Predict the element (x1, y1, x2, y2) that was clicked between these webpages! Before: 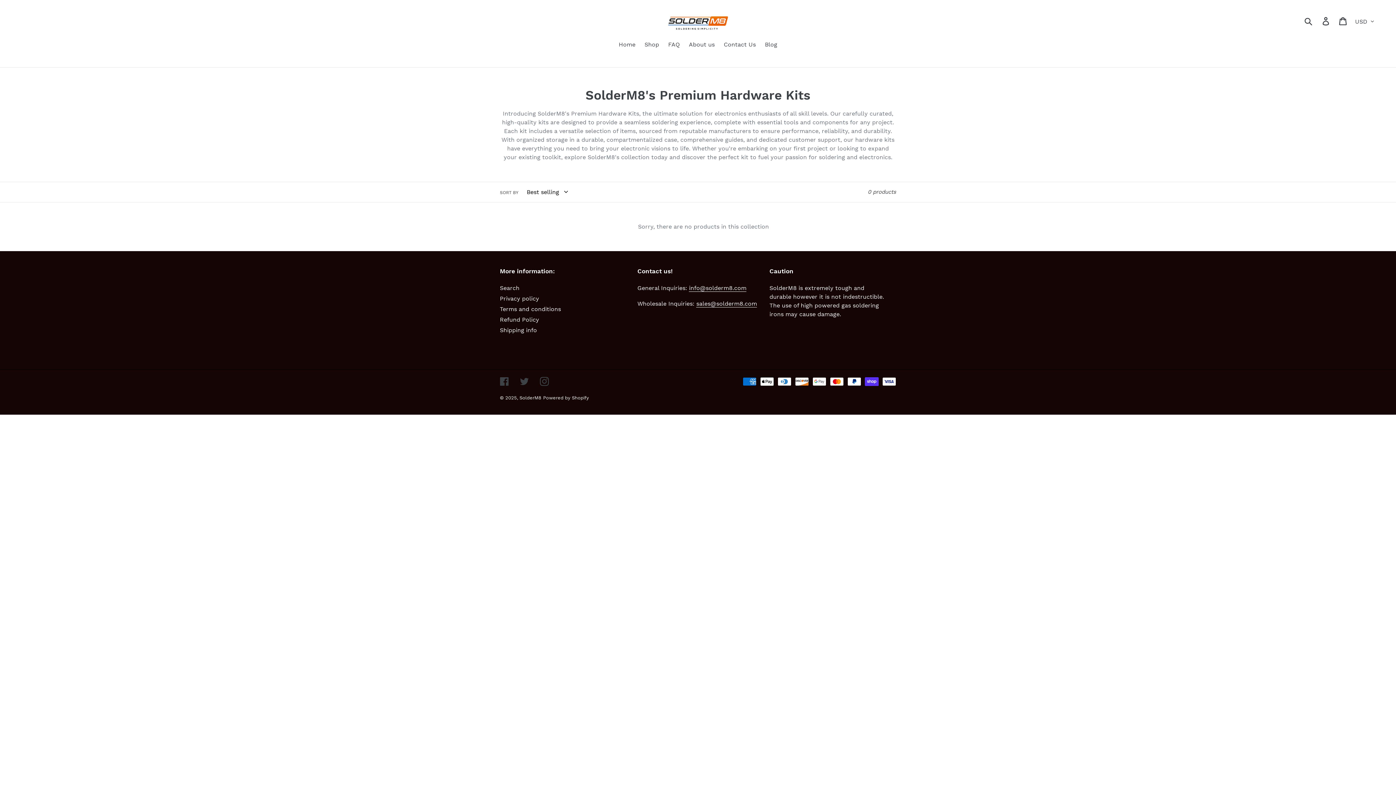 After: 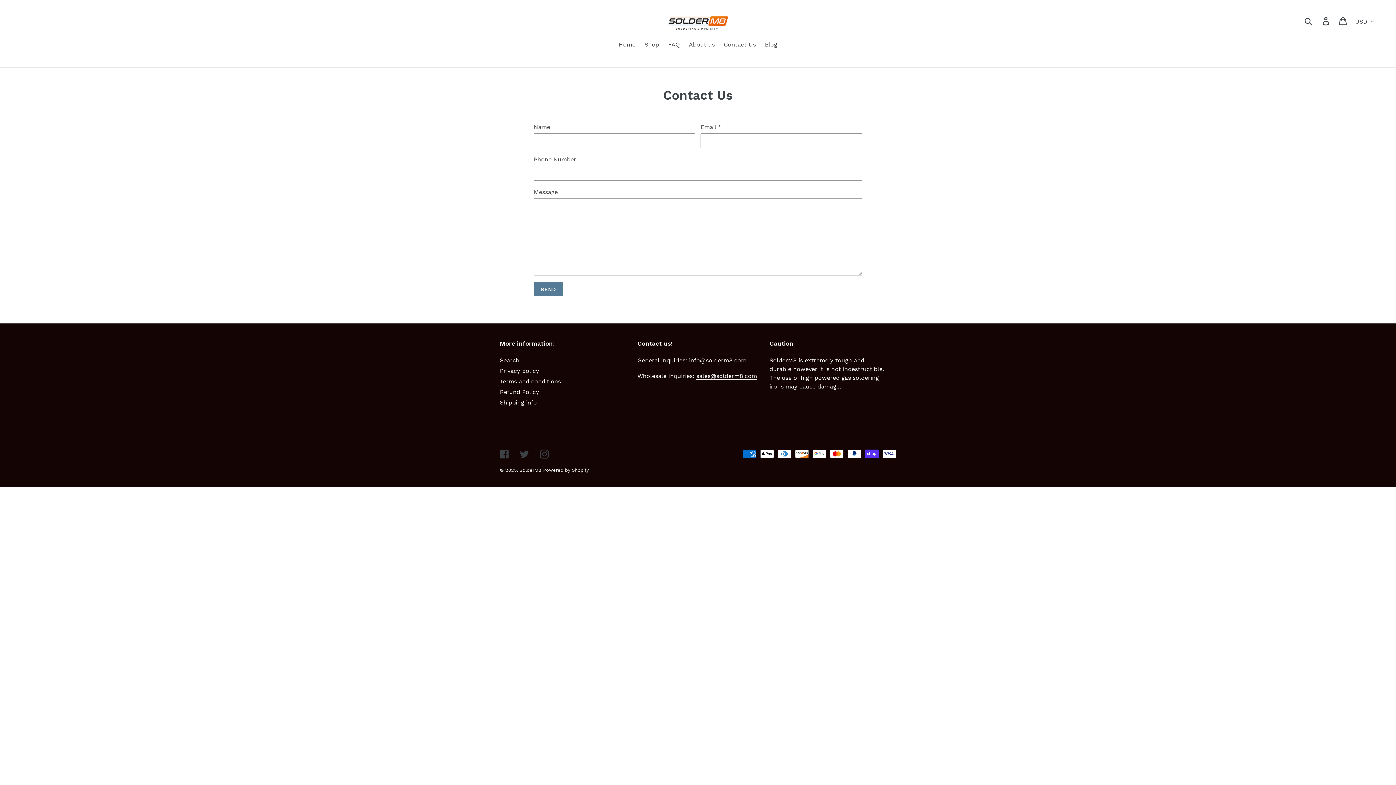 Action: label: Contact Us bbox: (720, 40, 759, 50)